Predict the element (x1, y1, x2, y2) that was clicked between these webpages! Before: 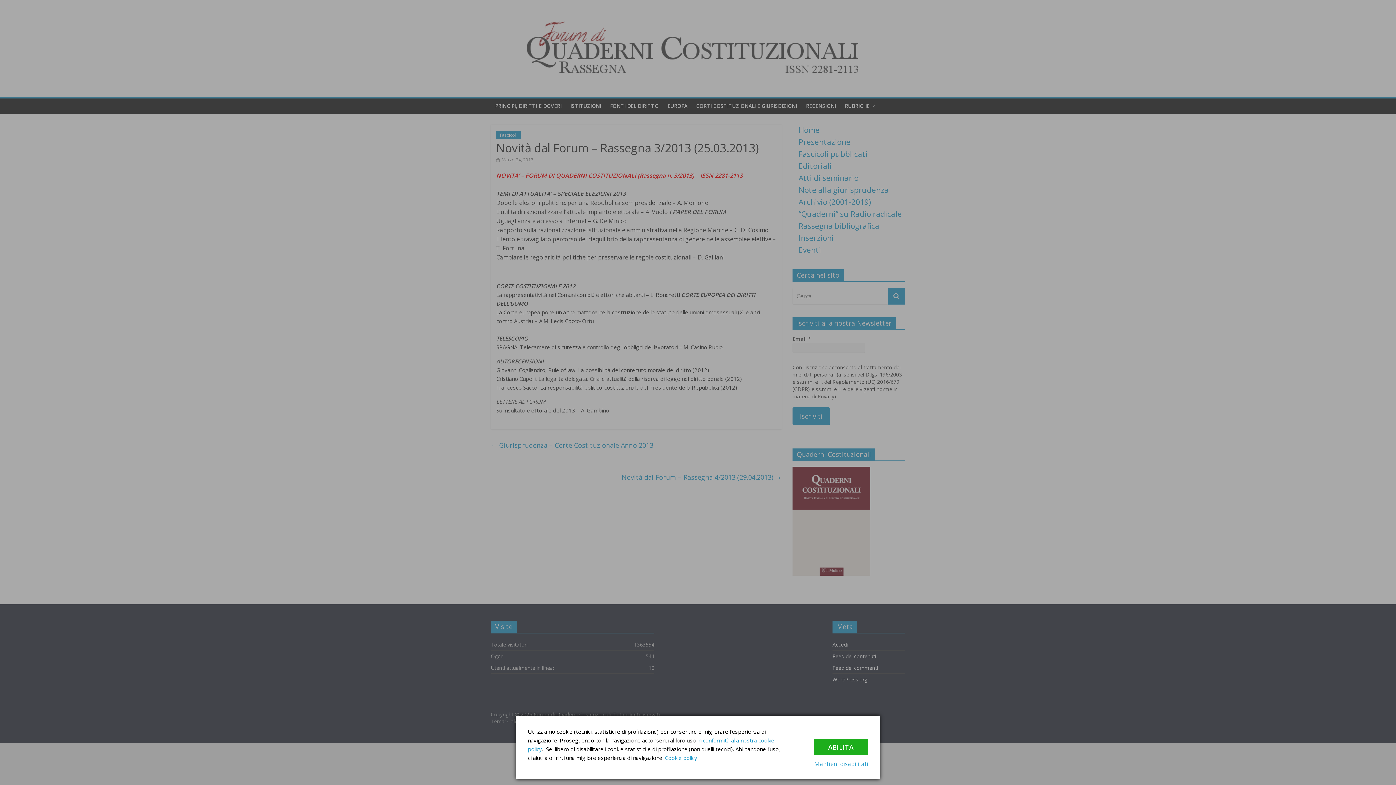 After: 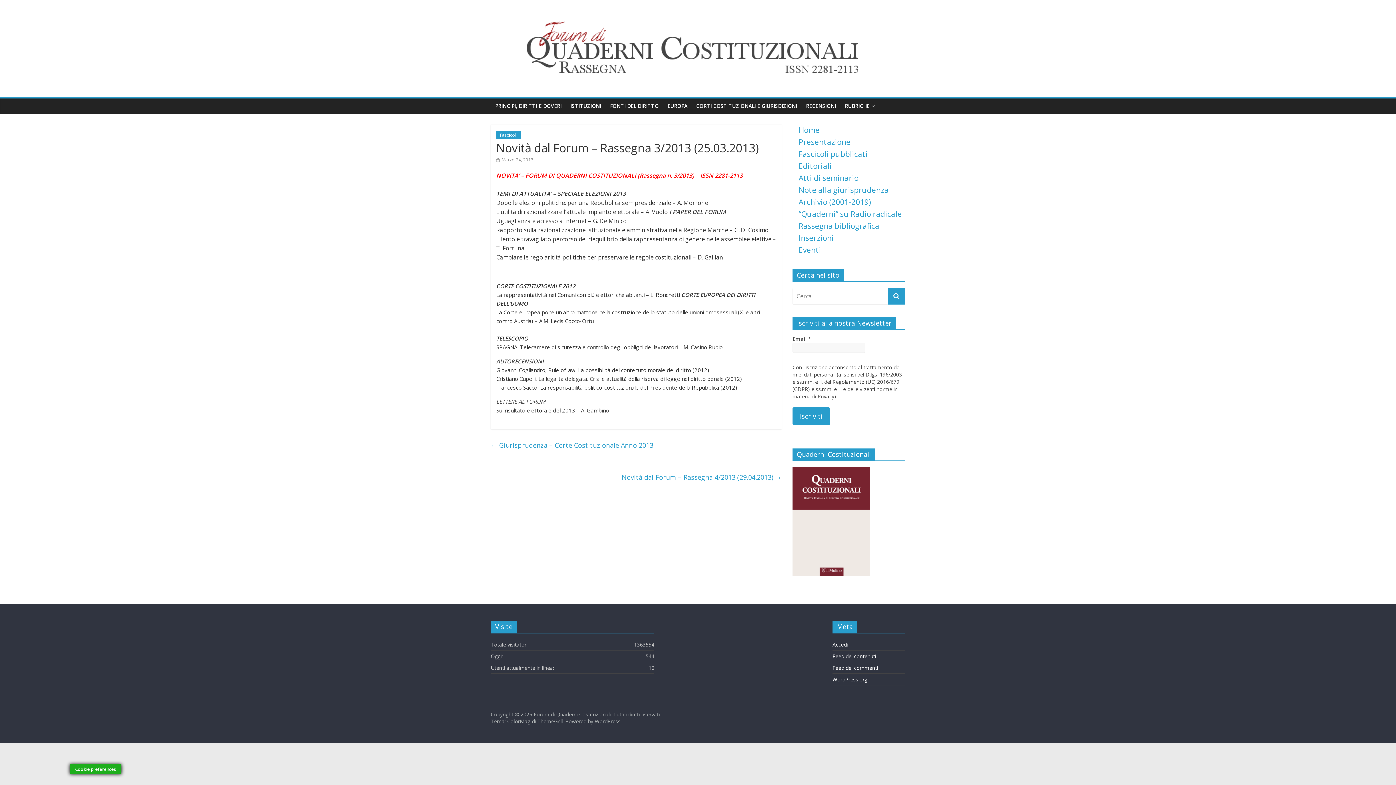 Action: bbox: (814, 760, 868, 768) label: Mantieni disabilitati